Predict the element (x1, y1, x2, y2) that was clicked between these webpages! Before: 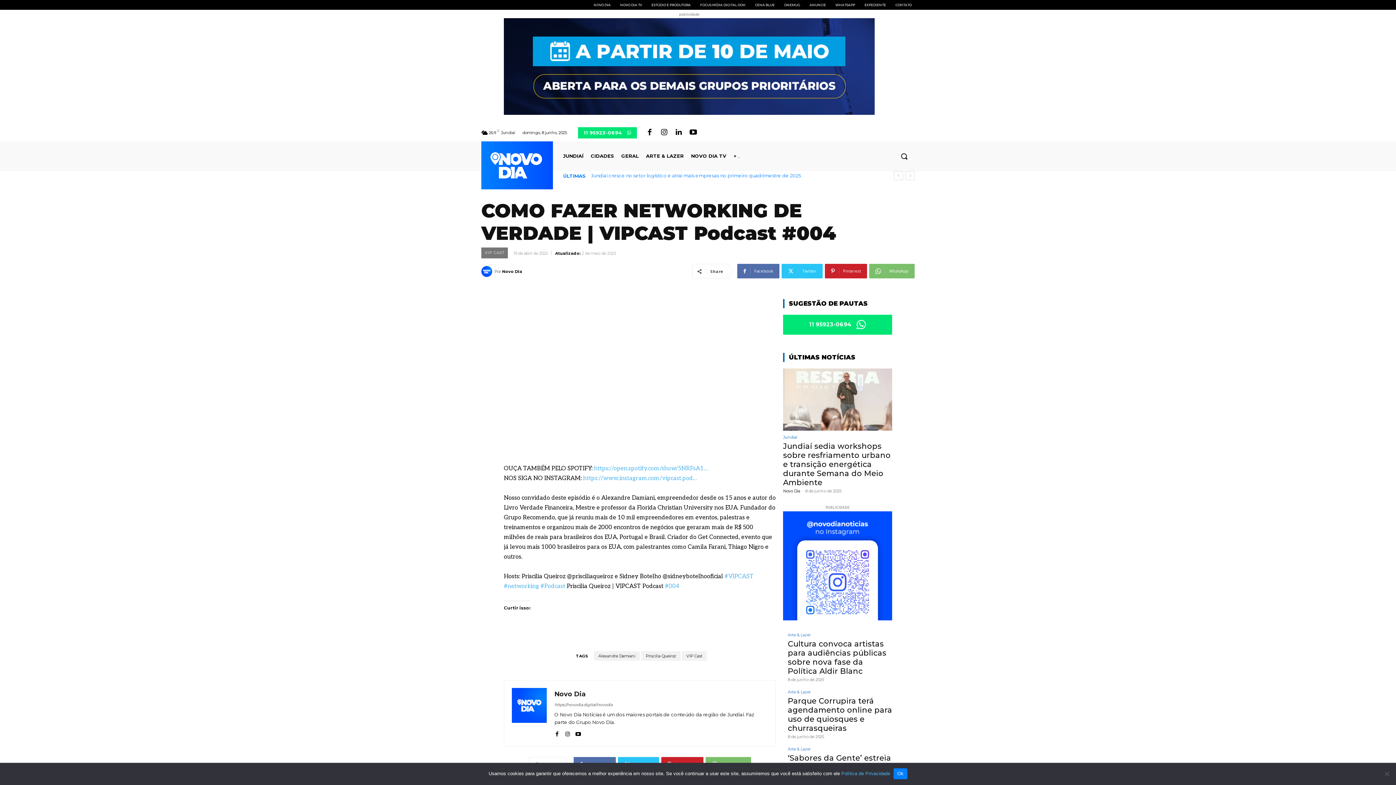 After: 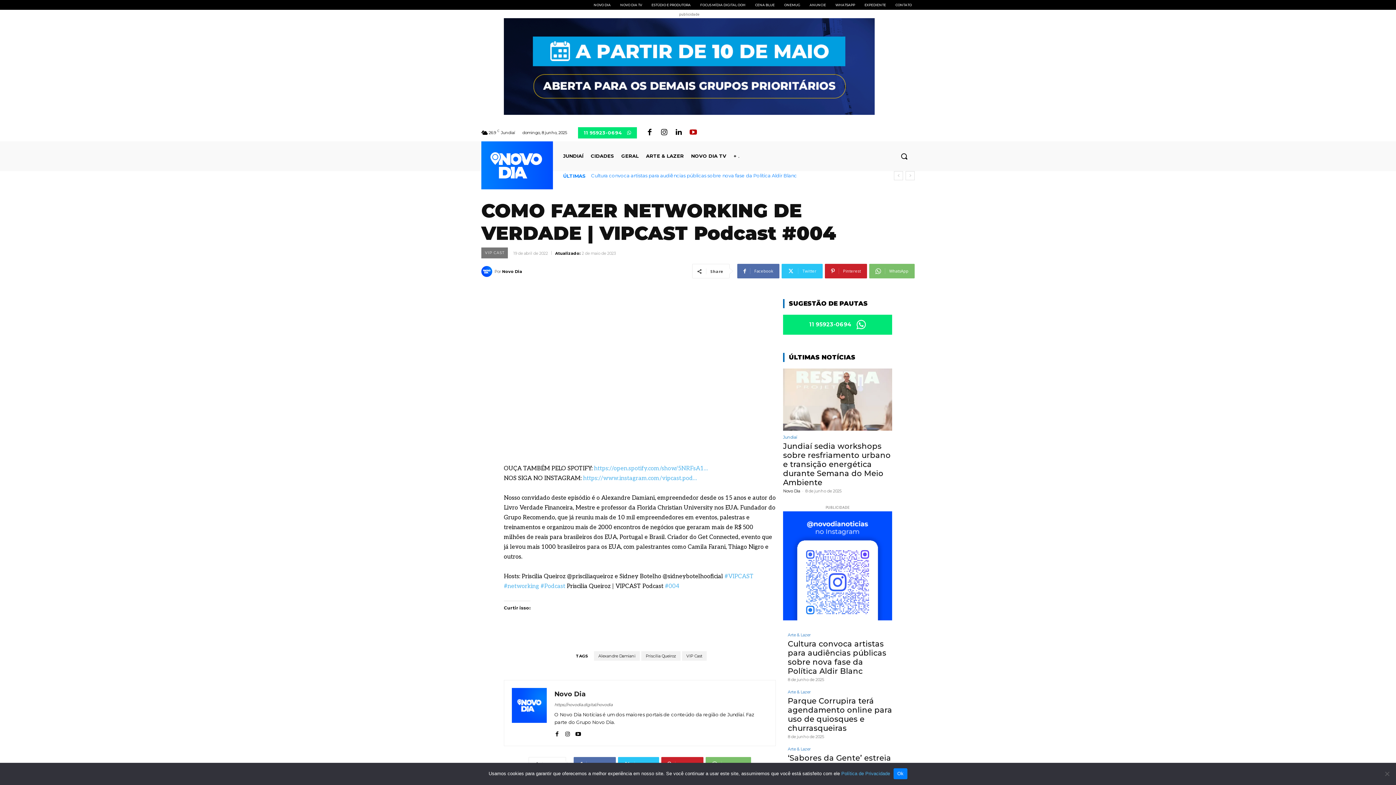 Action: bbox: (688, 127, 698, 138)